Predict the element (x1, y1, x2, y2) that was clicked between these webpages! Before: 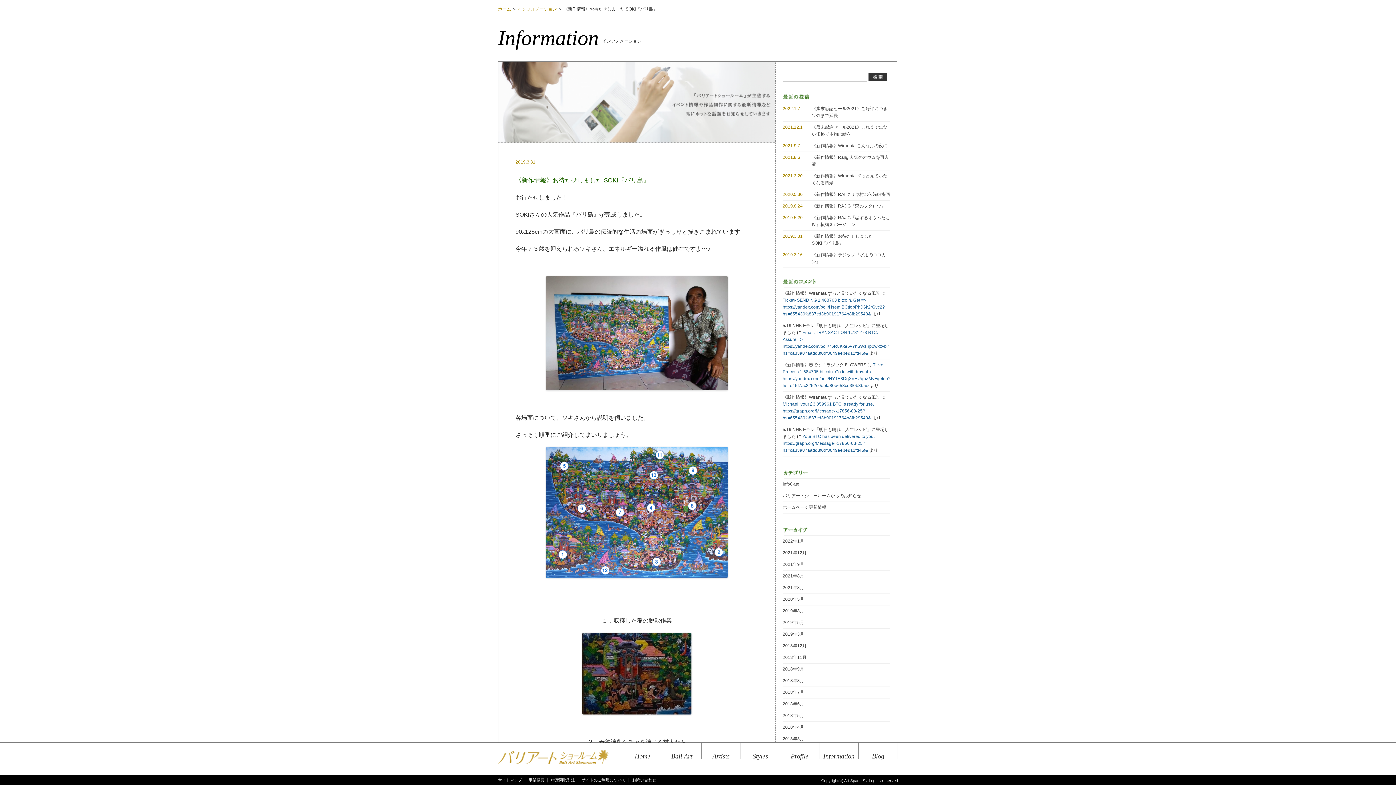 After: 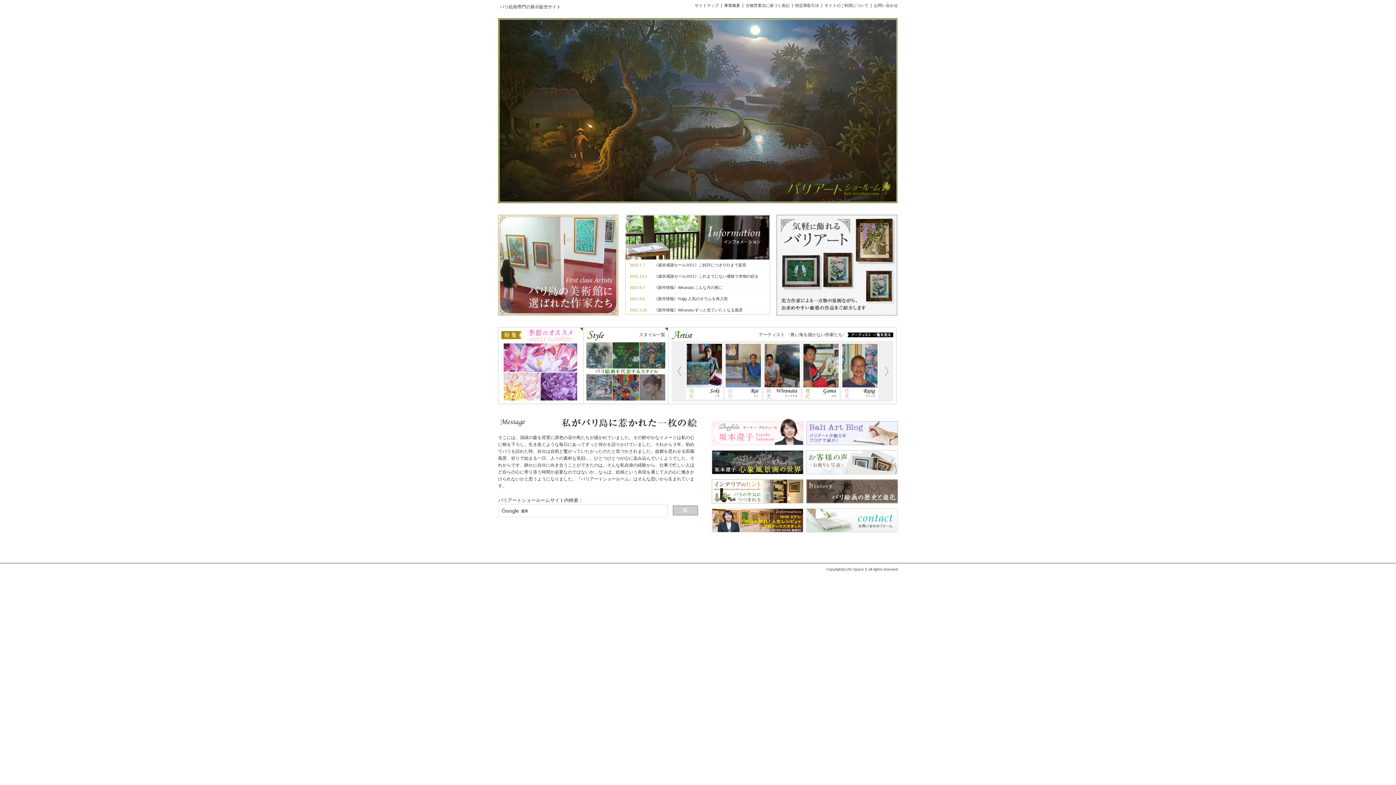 Action: label: ホーム bbox: (498, 6, 511, 11)